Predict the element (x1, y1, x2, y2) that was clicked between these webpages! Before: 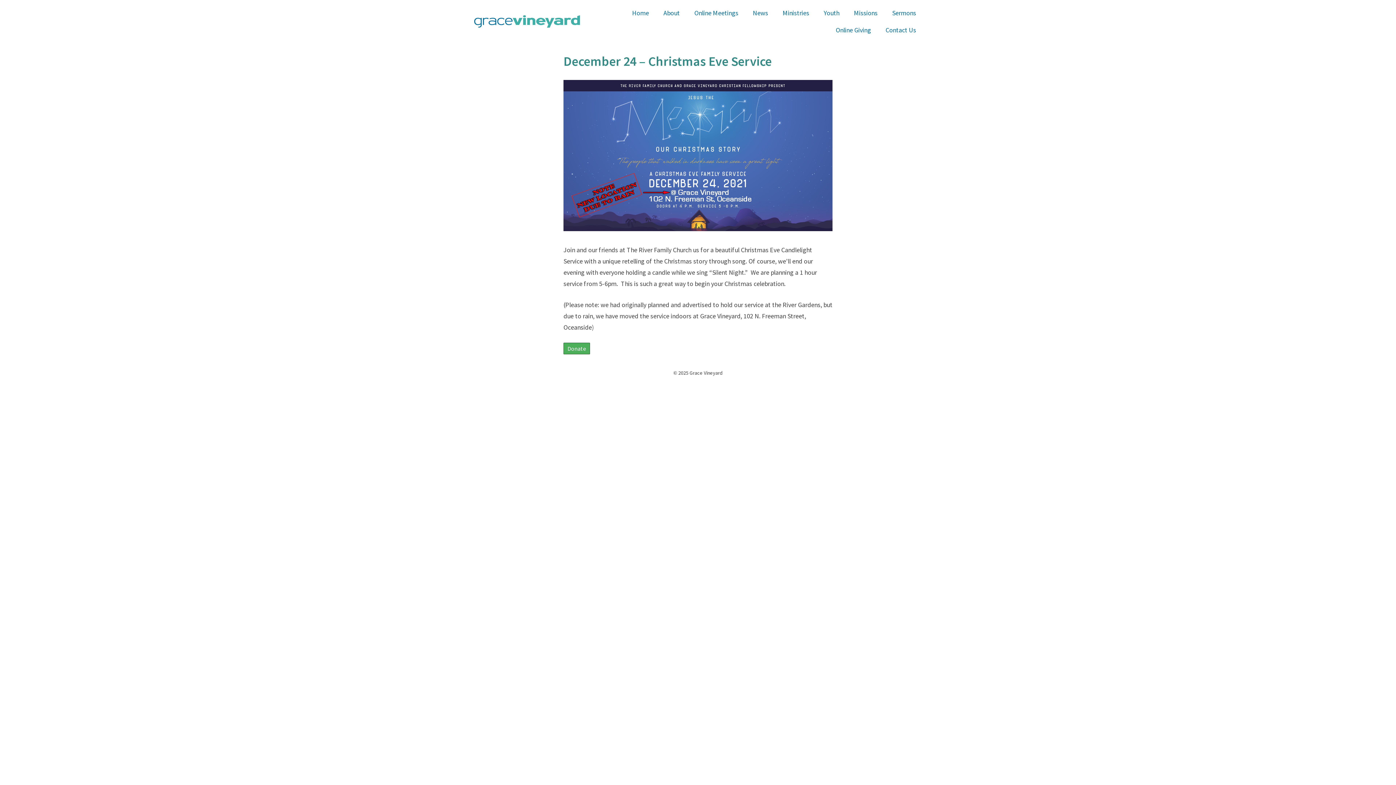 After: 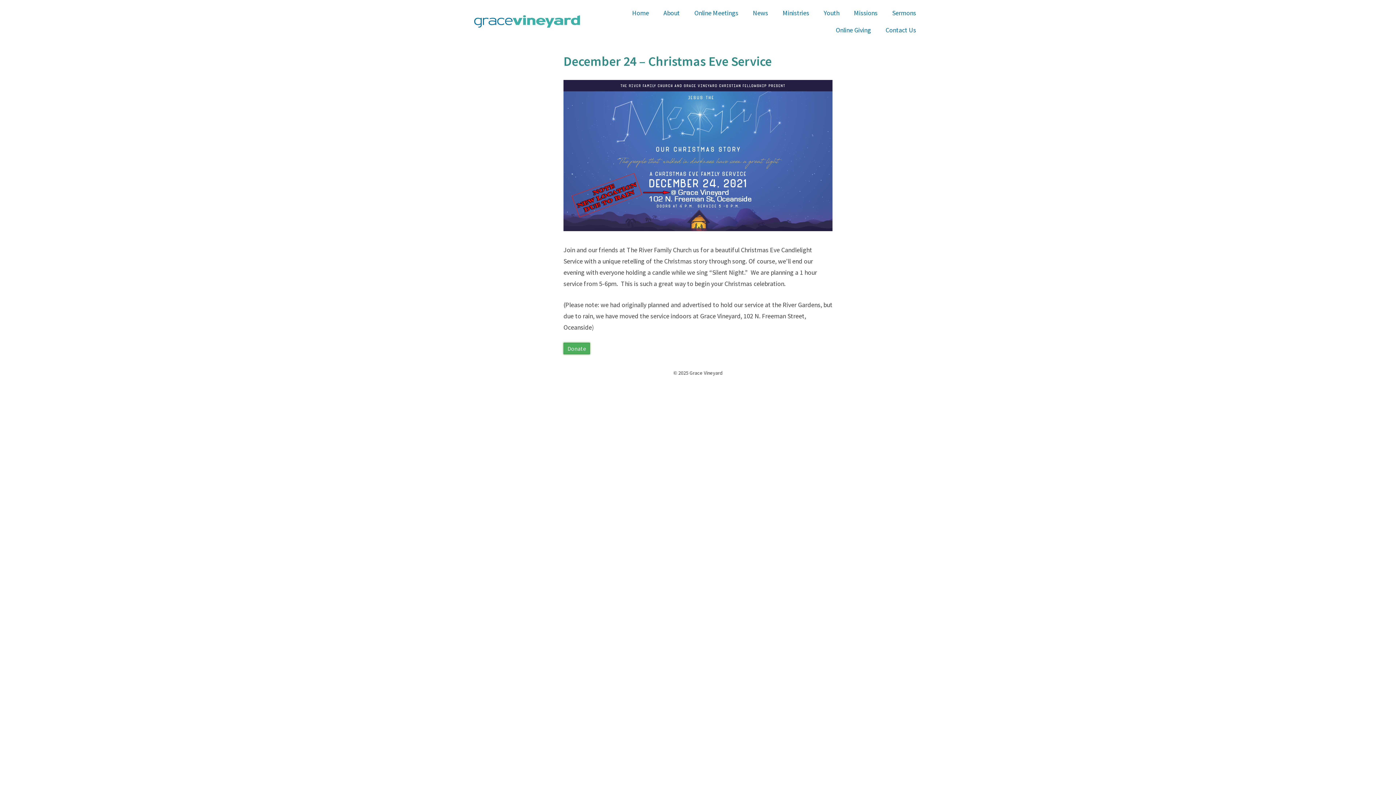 Action: label: Donate bbox: (563, 343, 590, 354)